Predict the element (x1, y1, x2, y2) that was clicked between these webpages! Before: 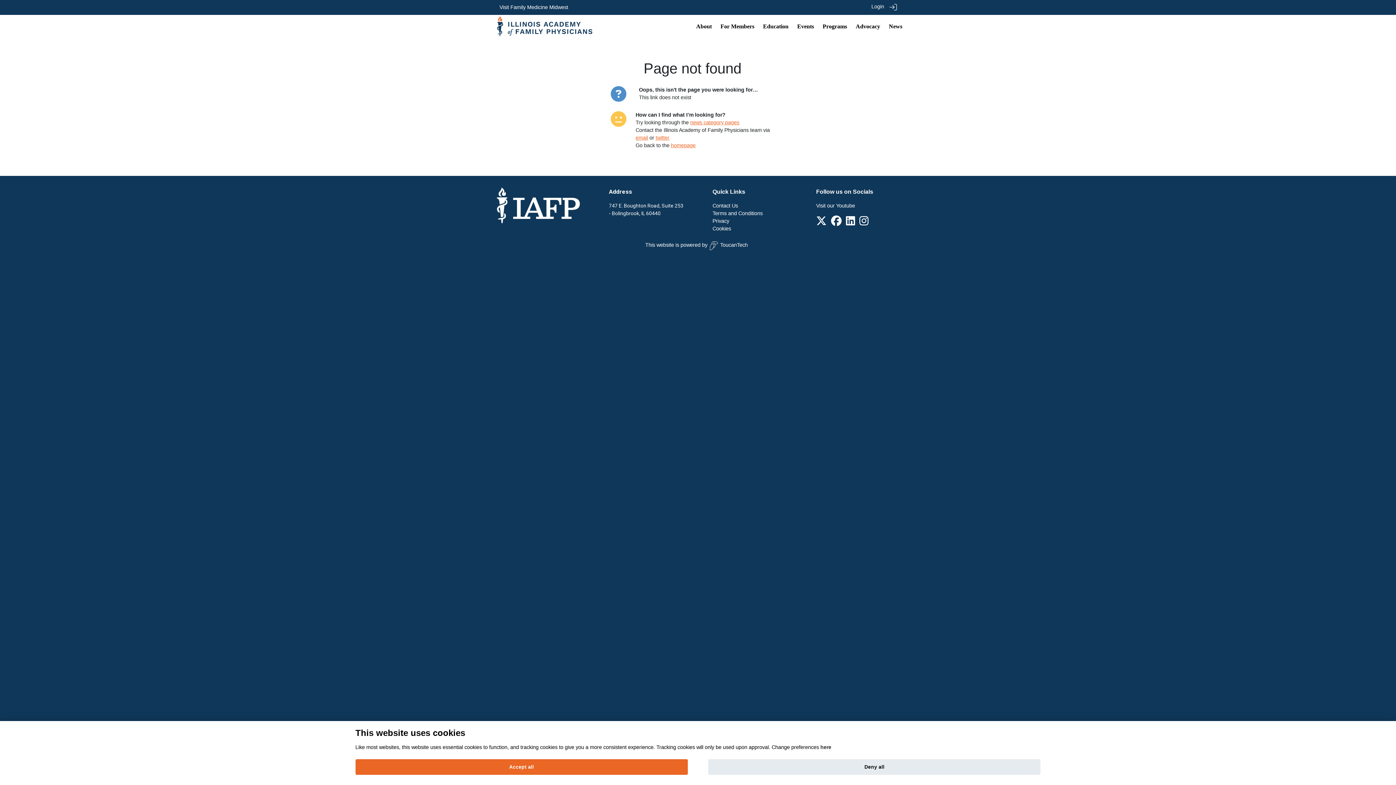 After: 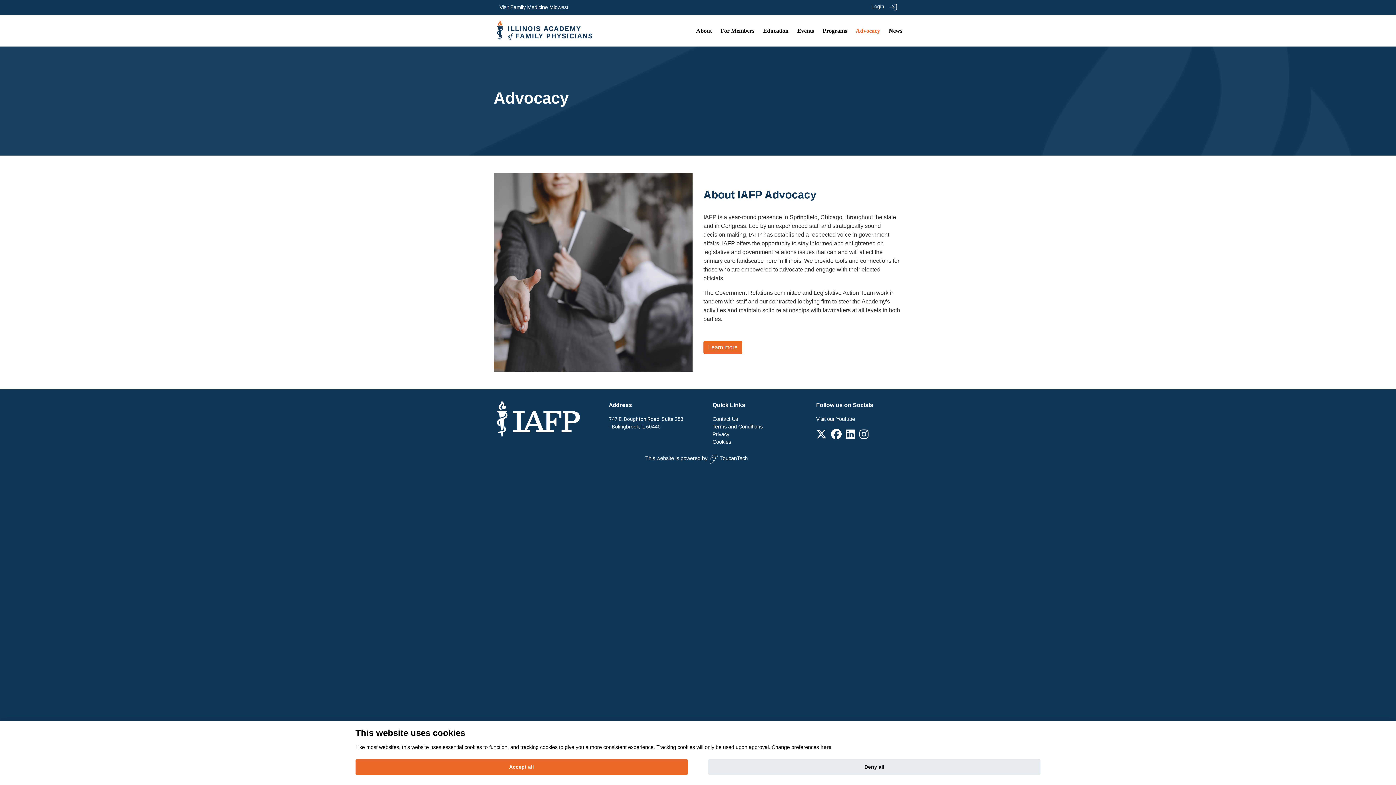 Action: label: Advocacy bbox: (856, 23, 880, 29)